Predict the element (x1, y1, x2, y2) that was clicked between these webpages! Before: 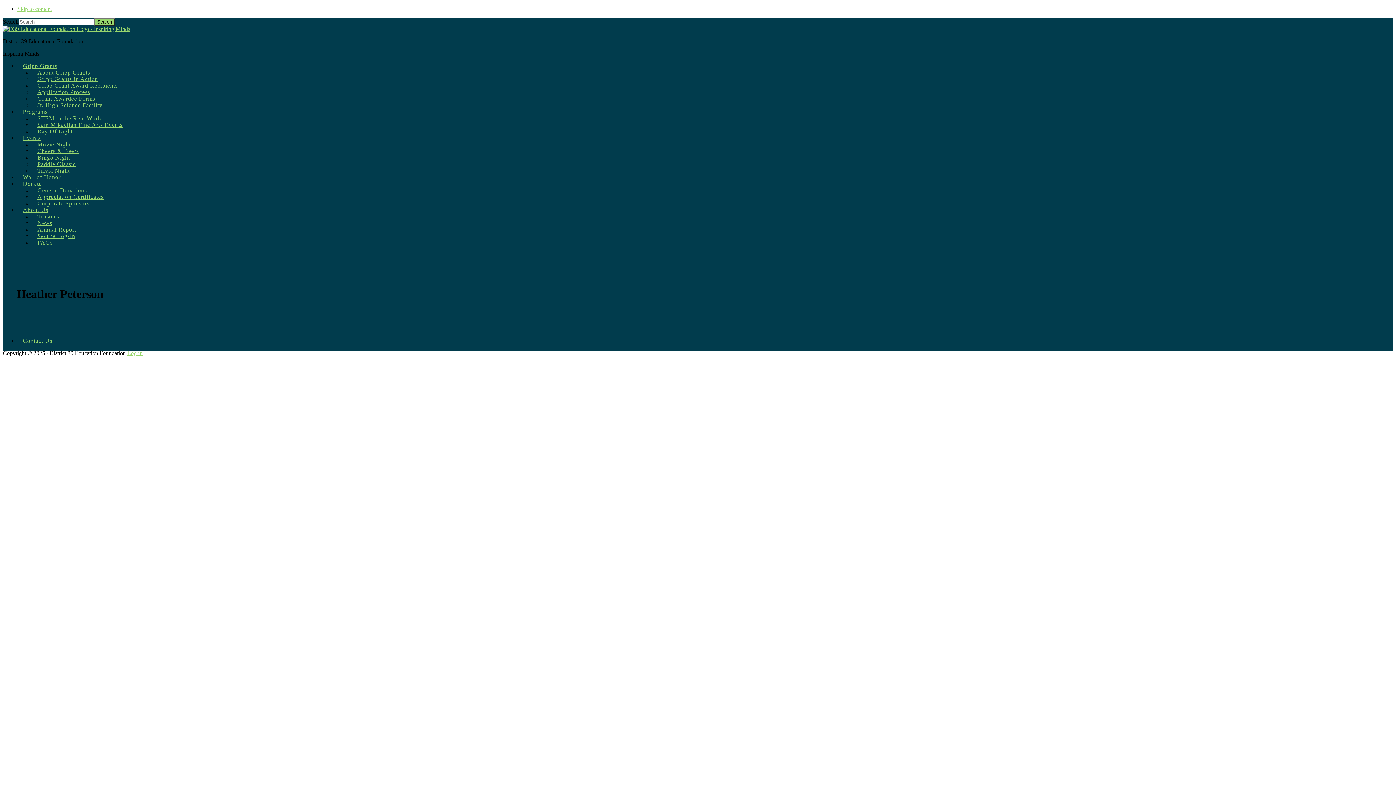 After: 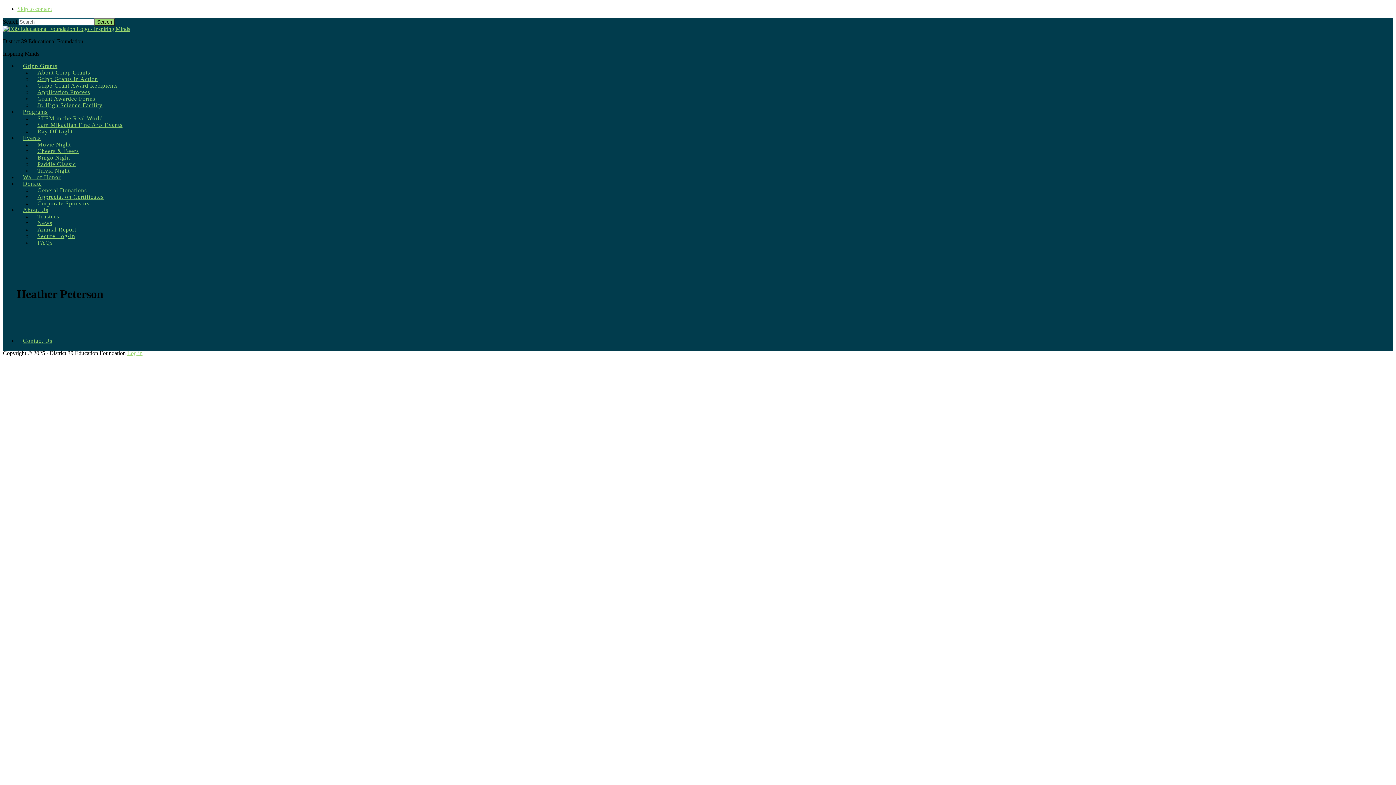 Action: bbox: (17, 5, 52, 12) label: Skip to content